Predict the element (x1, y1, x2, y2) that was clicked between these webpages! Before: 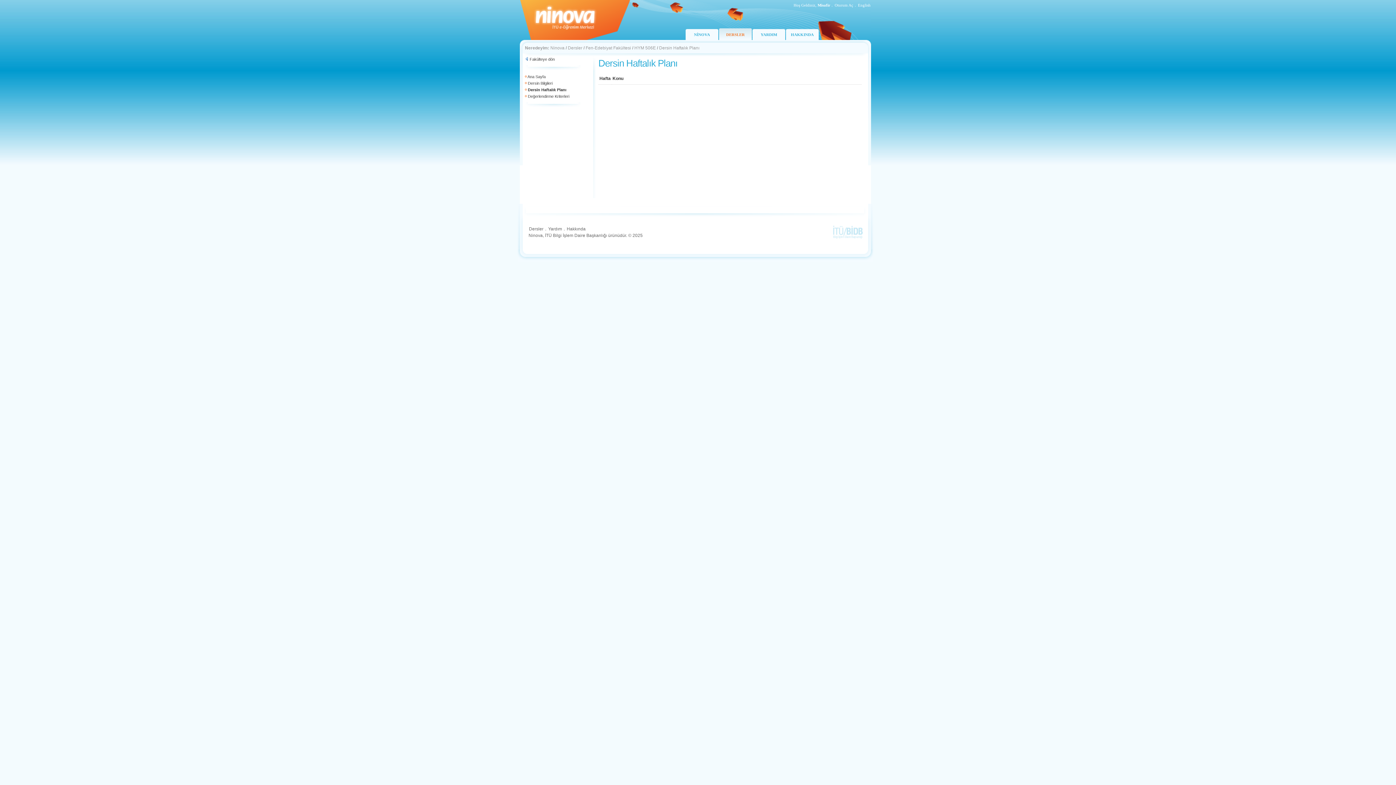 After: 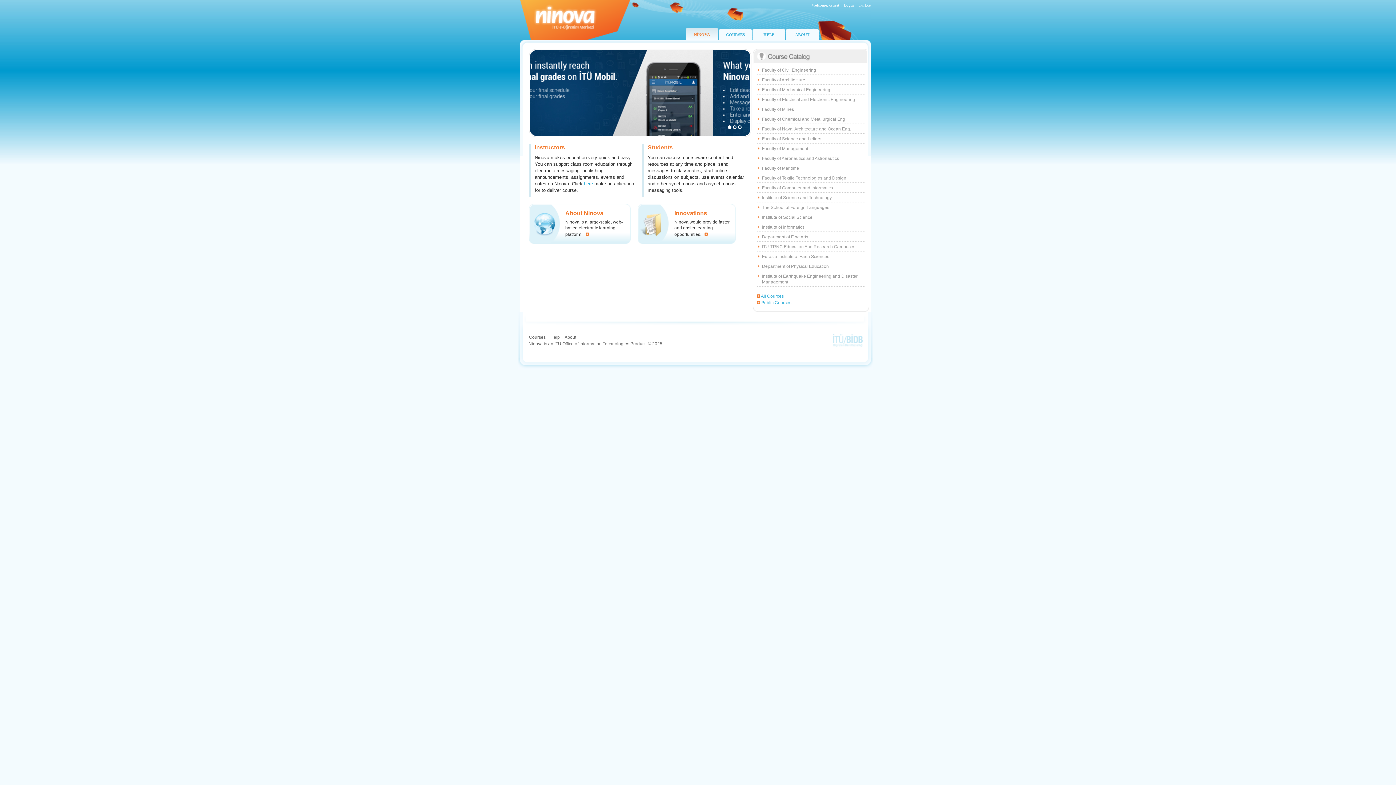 Action: bbox: (857, 2, 871, 7) label: English